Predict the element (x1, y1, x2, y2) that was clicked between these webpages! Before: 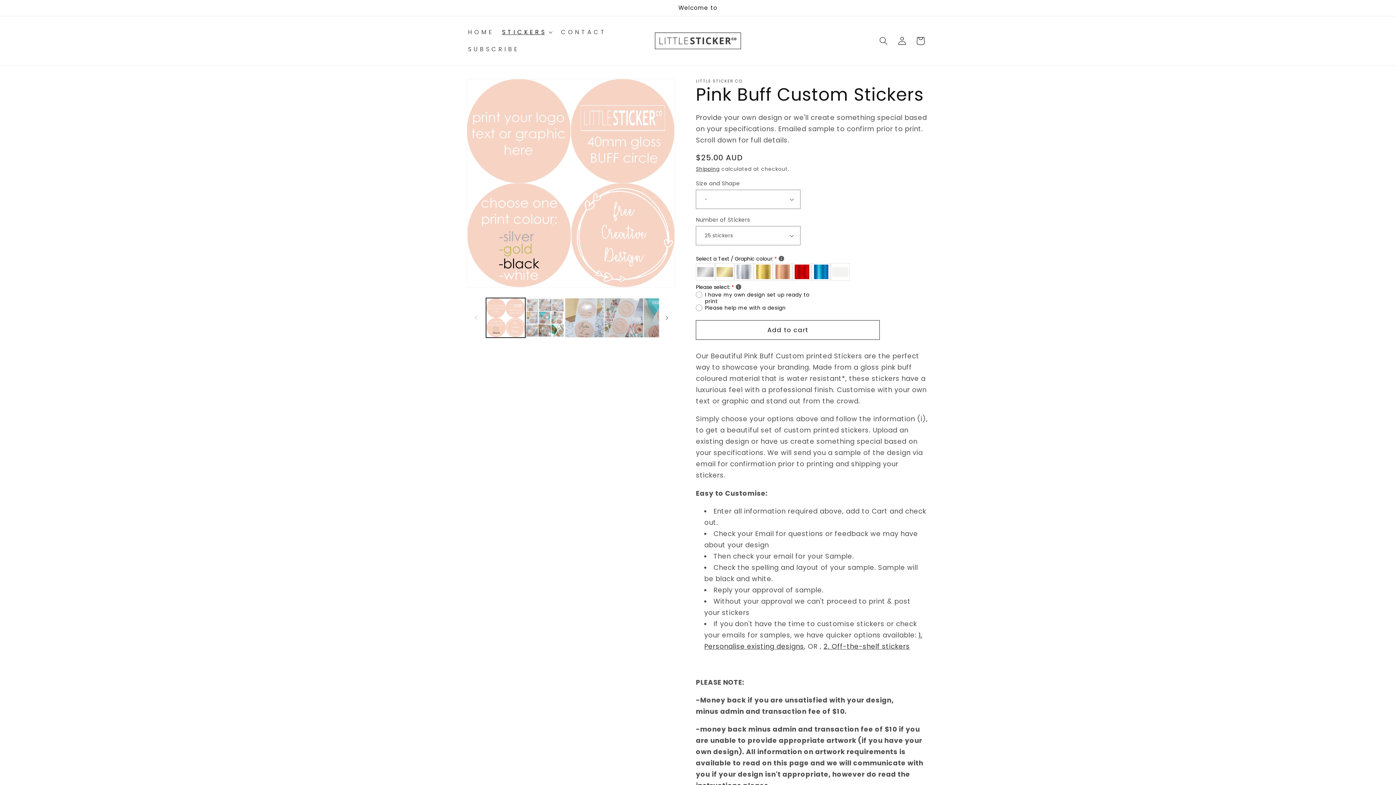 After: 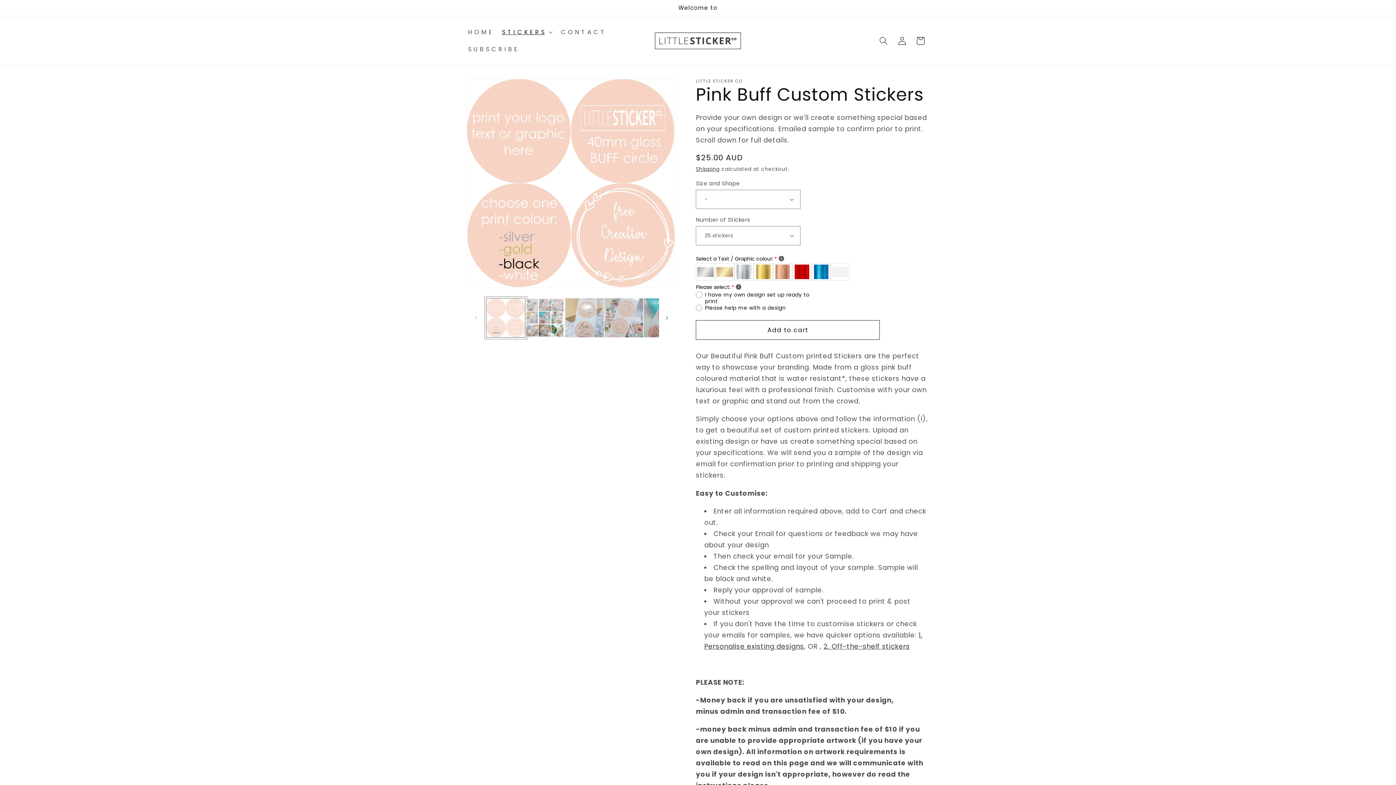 Action: label: Load image 1 in gallery view bbox: (486, 298, 525, 337)